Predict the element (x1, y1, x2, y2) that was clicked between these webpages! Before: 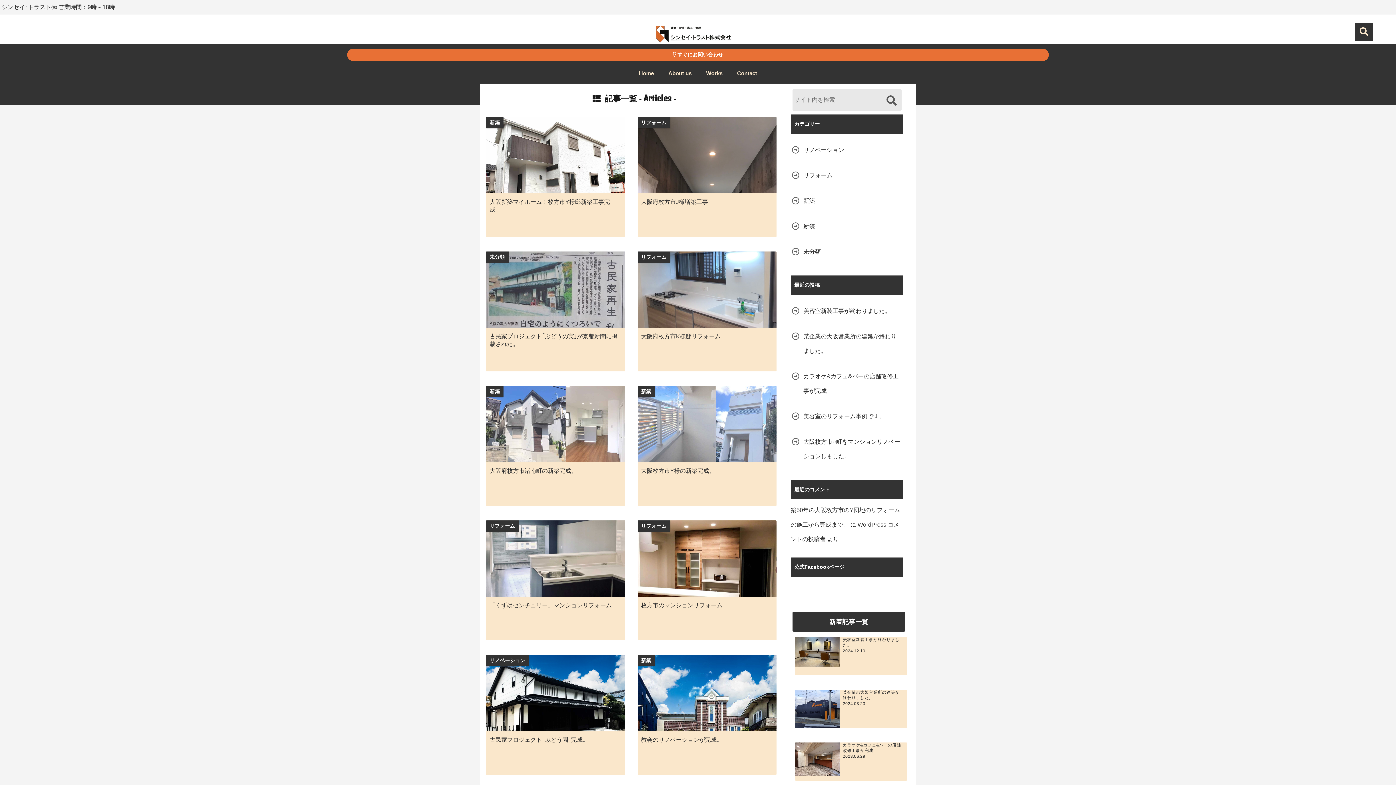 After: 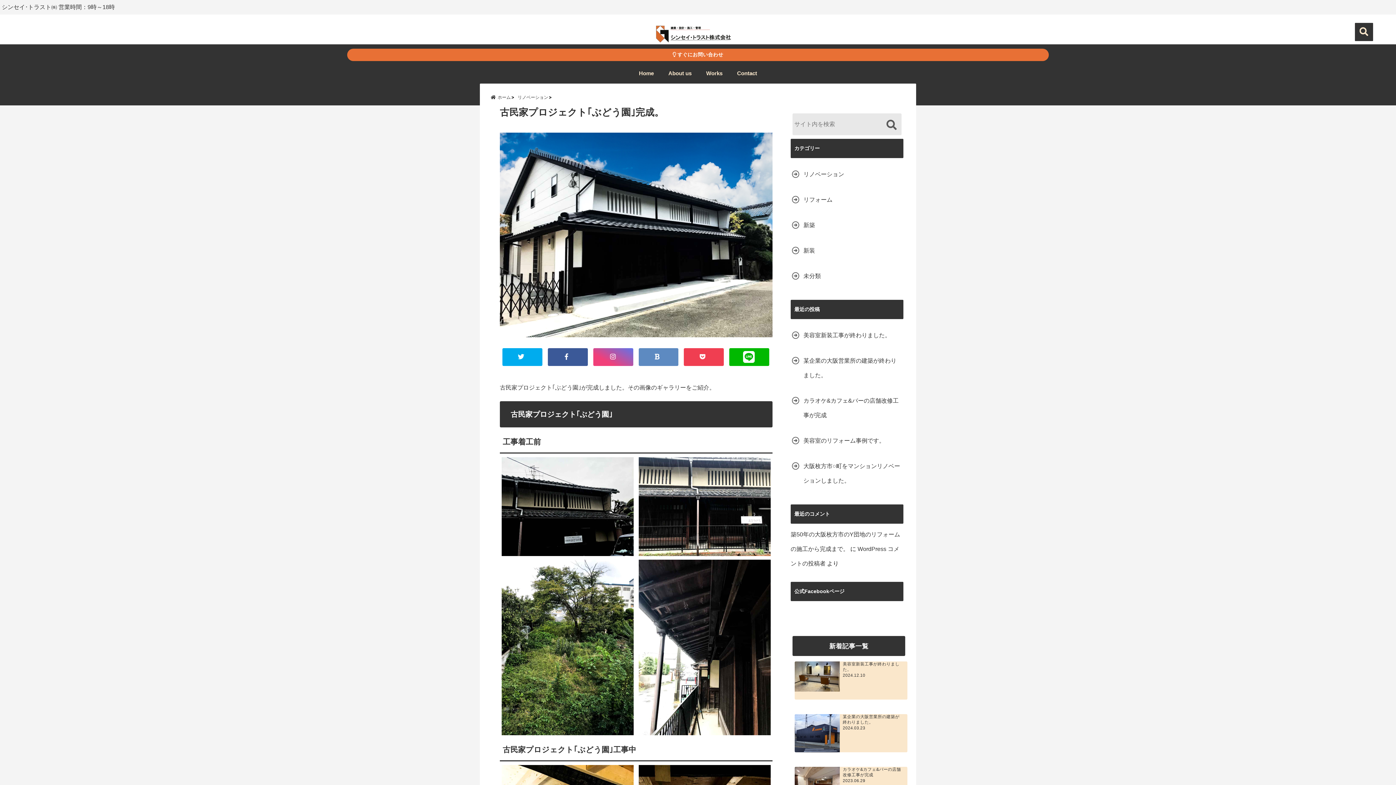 Action: label: 古民家プロジェクト｢ぶどう園｣完成。 bbox: (487, 736, 590, 743)